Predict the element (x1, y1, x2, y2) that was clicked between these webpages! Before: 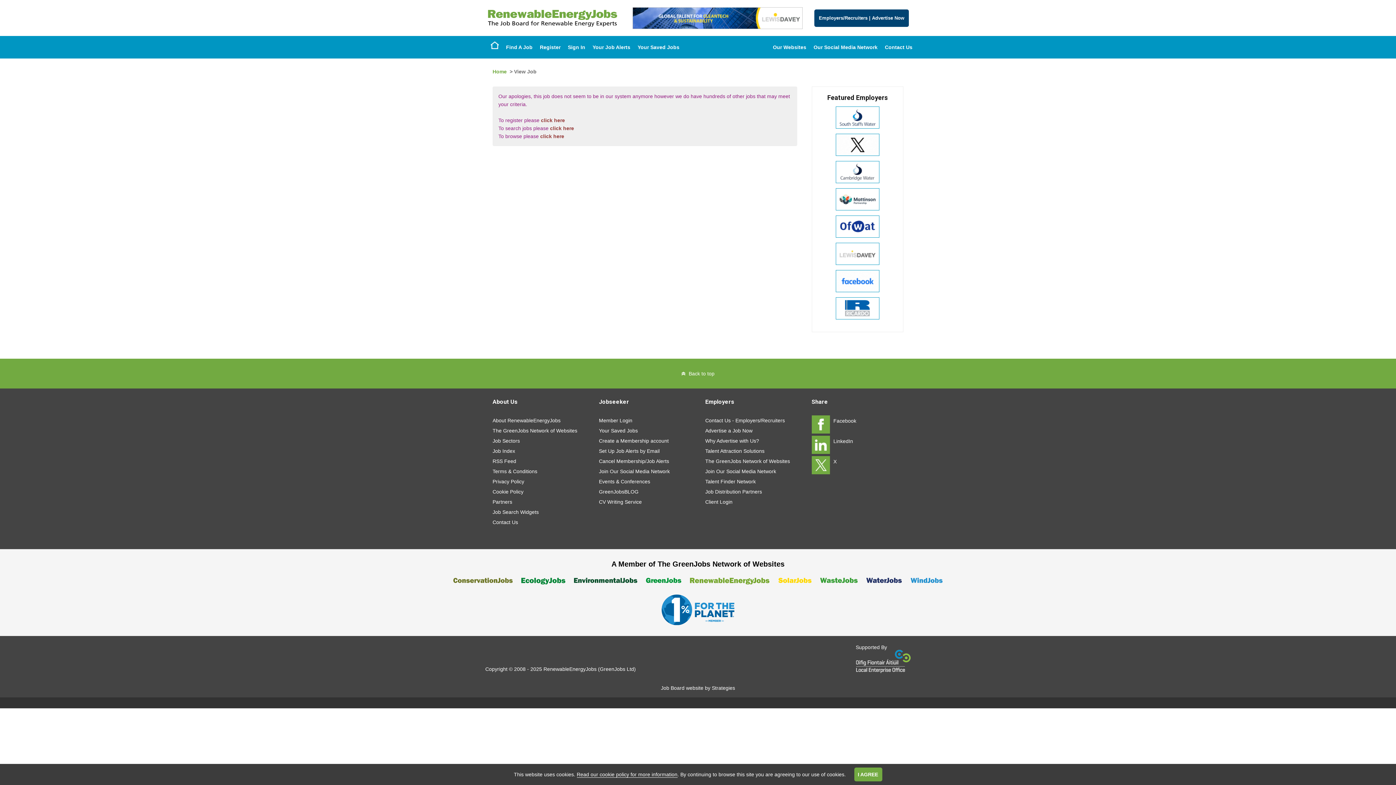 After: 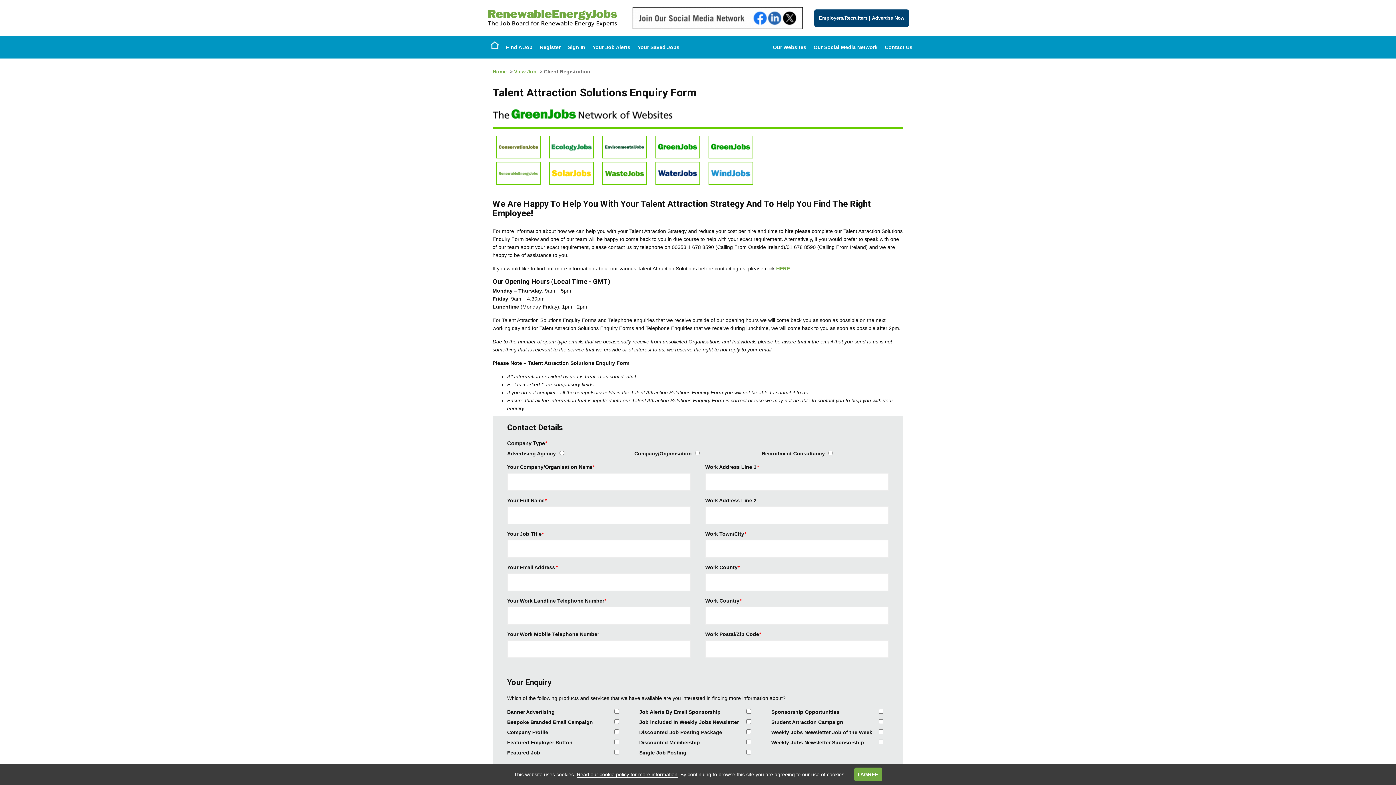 Action: bbox: (705, 415, 797, 425) label: Contact Us - Employers/Recruiters